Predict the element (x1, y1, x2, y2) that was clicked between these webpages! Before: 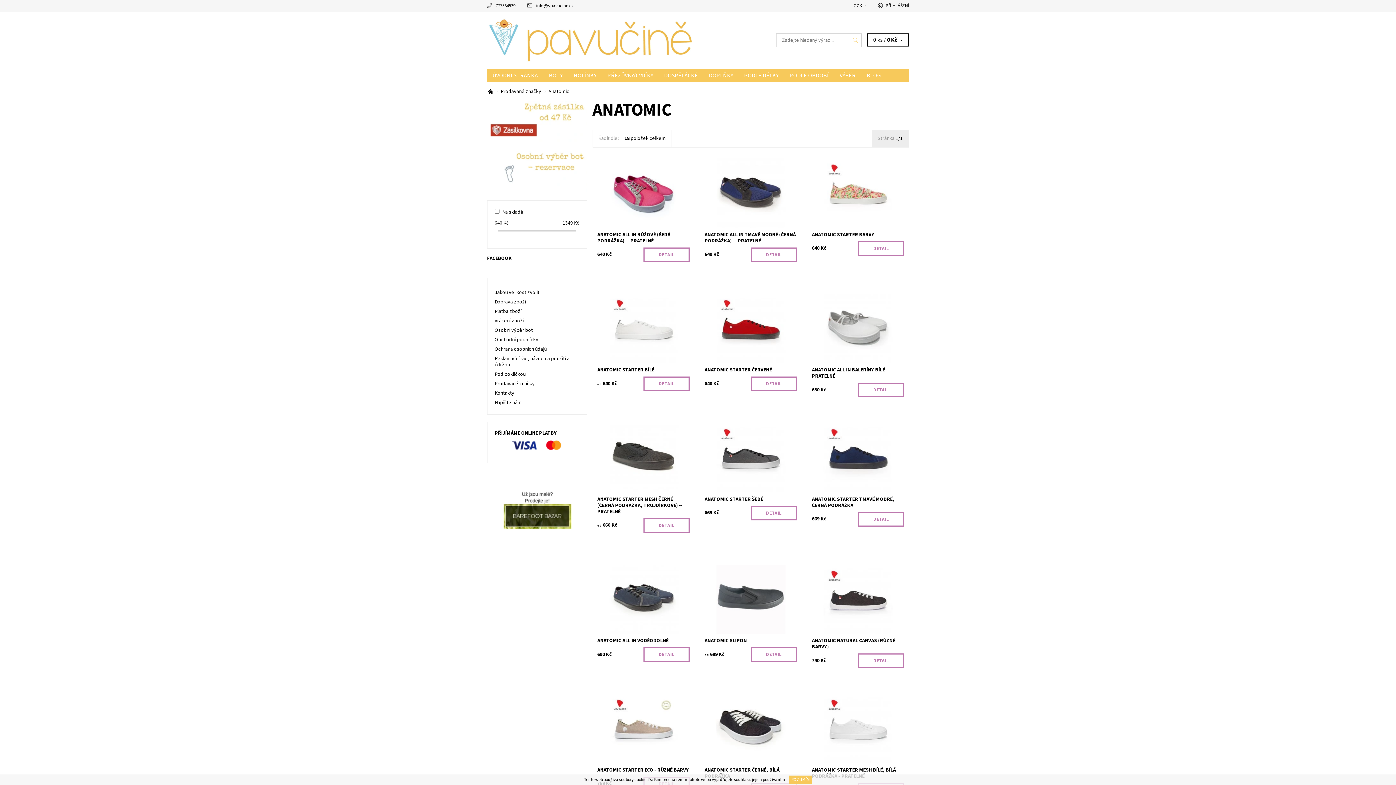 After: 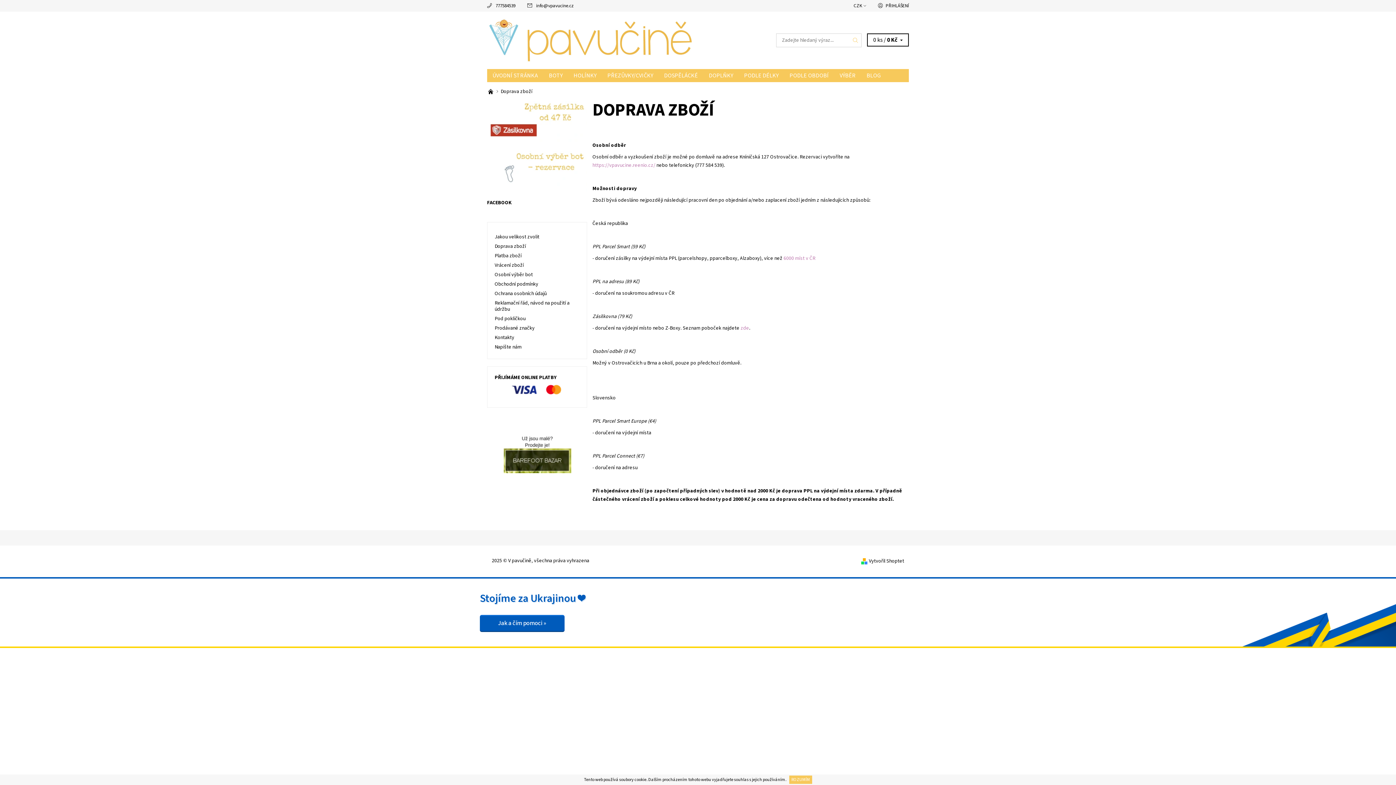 Action: label: Doprava zboží bbox: (494, 298, 526, 305)